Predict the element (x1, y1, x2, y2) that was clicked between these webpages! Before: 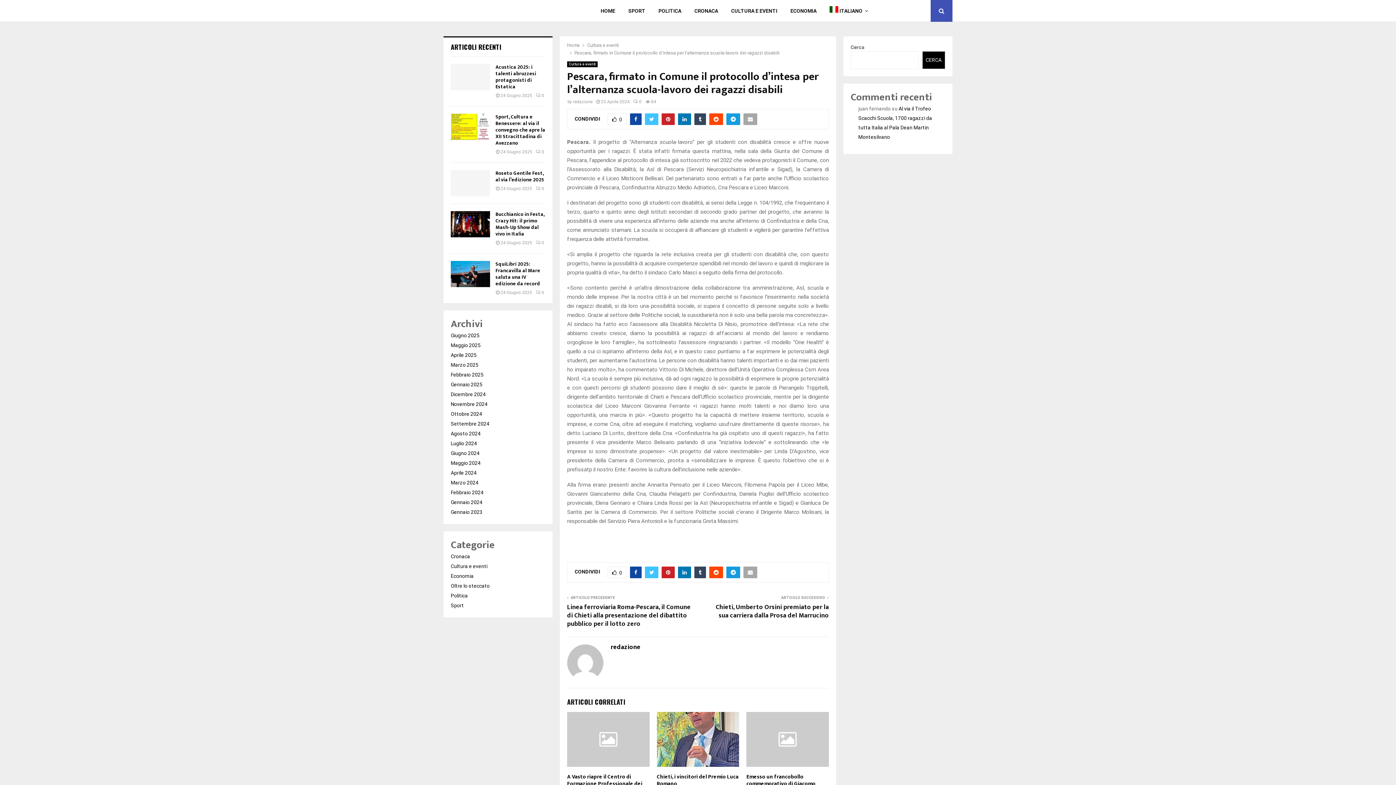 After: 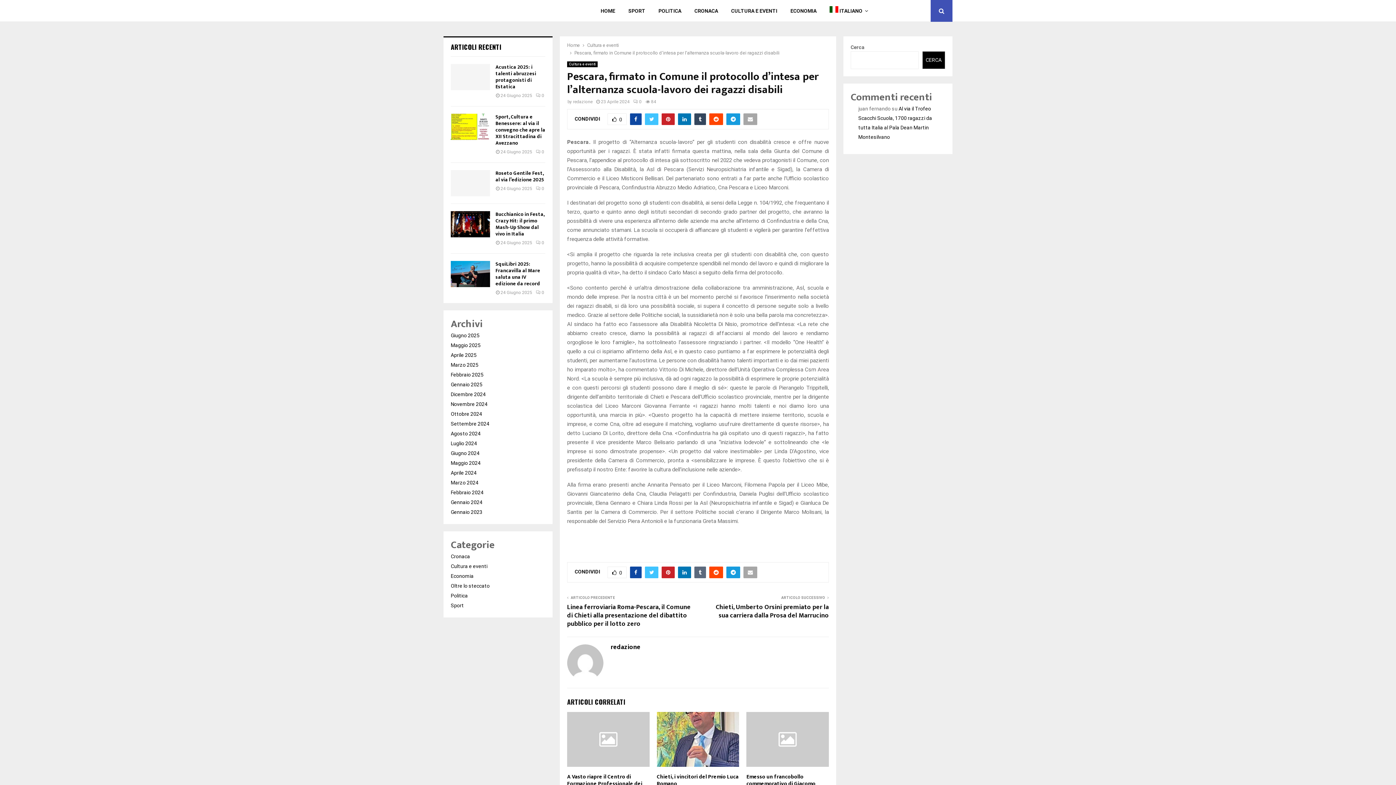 Action: bbox: (694, 566, 706, 578)